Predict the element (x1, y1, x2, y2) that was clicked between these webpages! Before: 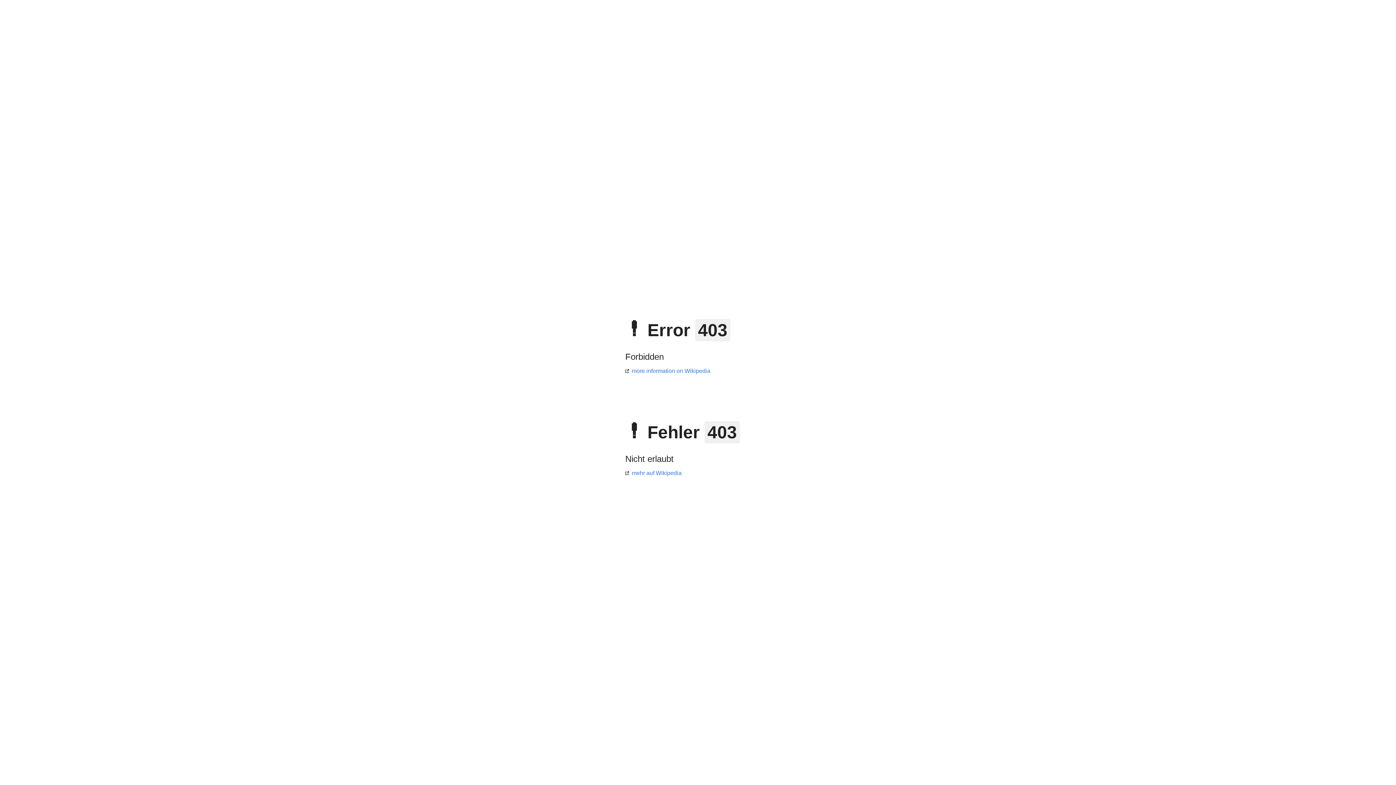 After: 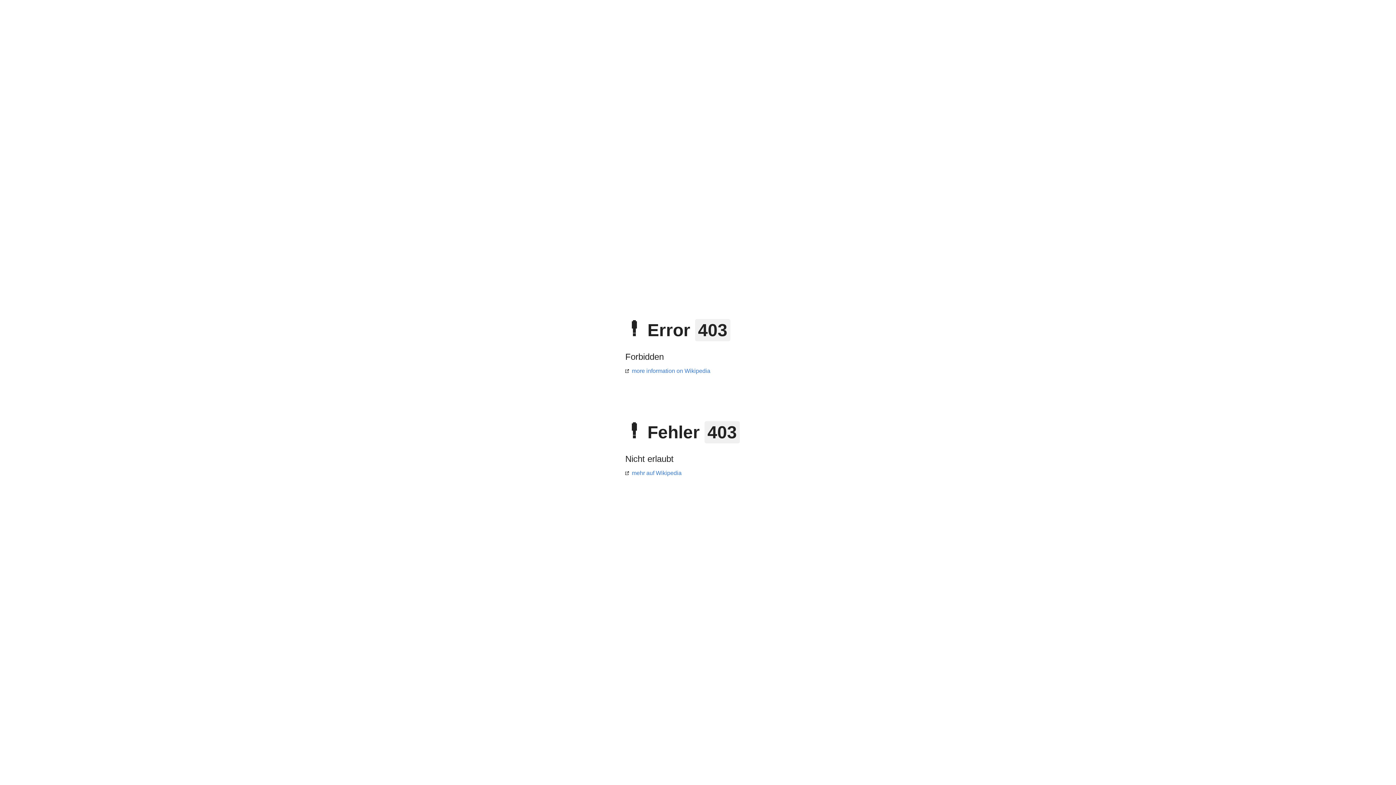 Action: label: more information on Wikipedia bbox: (625, 368, 710, 374)